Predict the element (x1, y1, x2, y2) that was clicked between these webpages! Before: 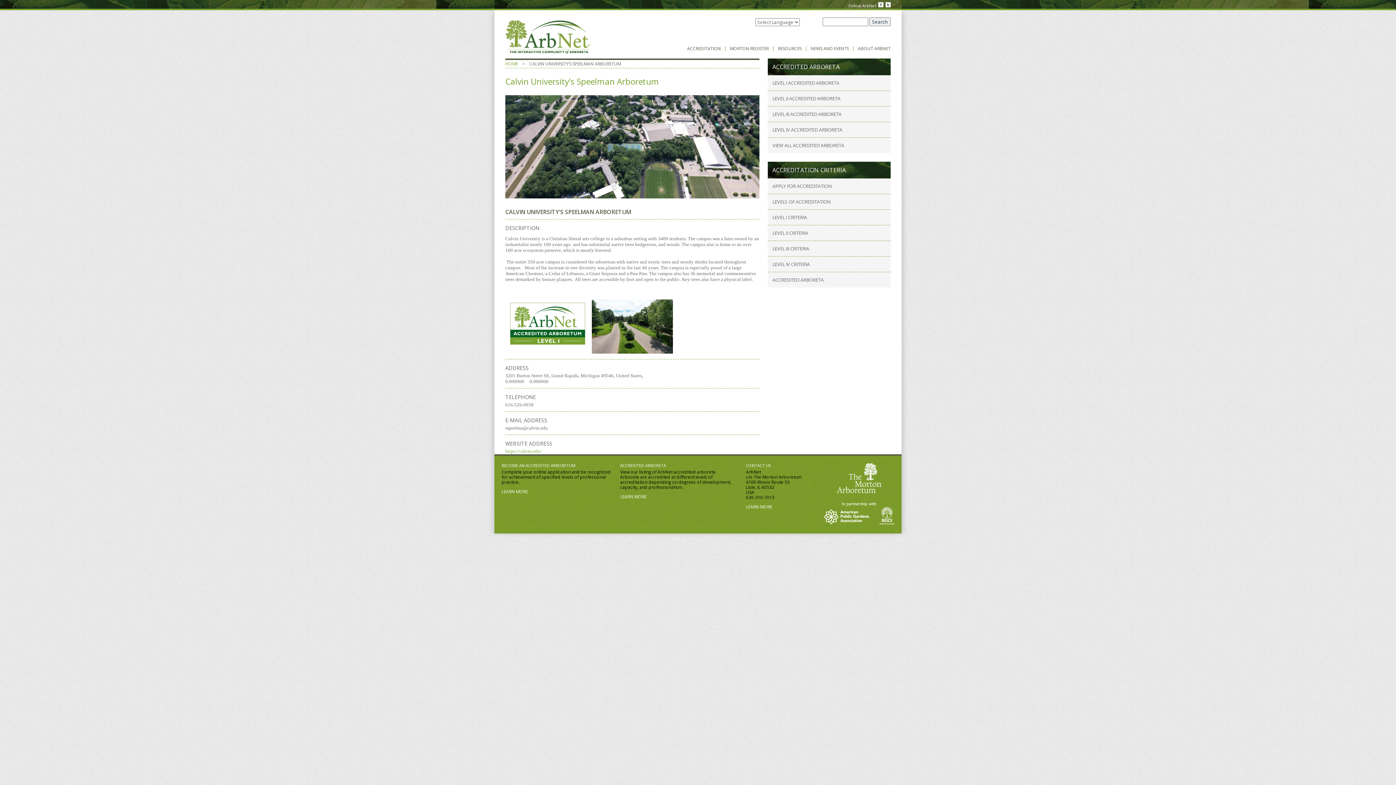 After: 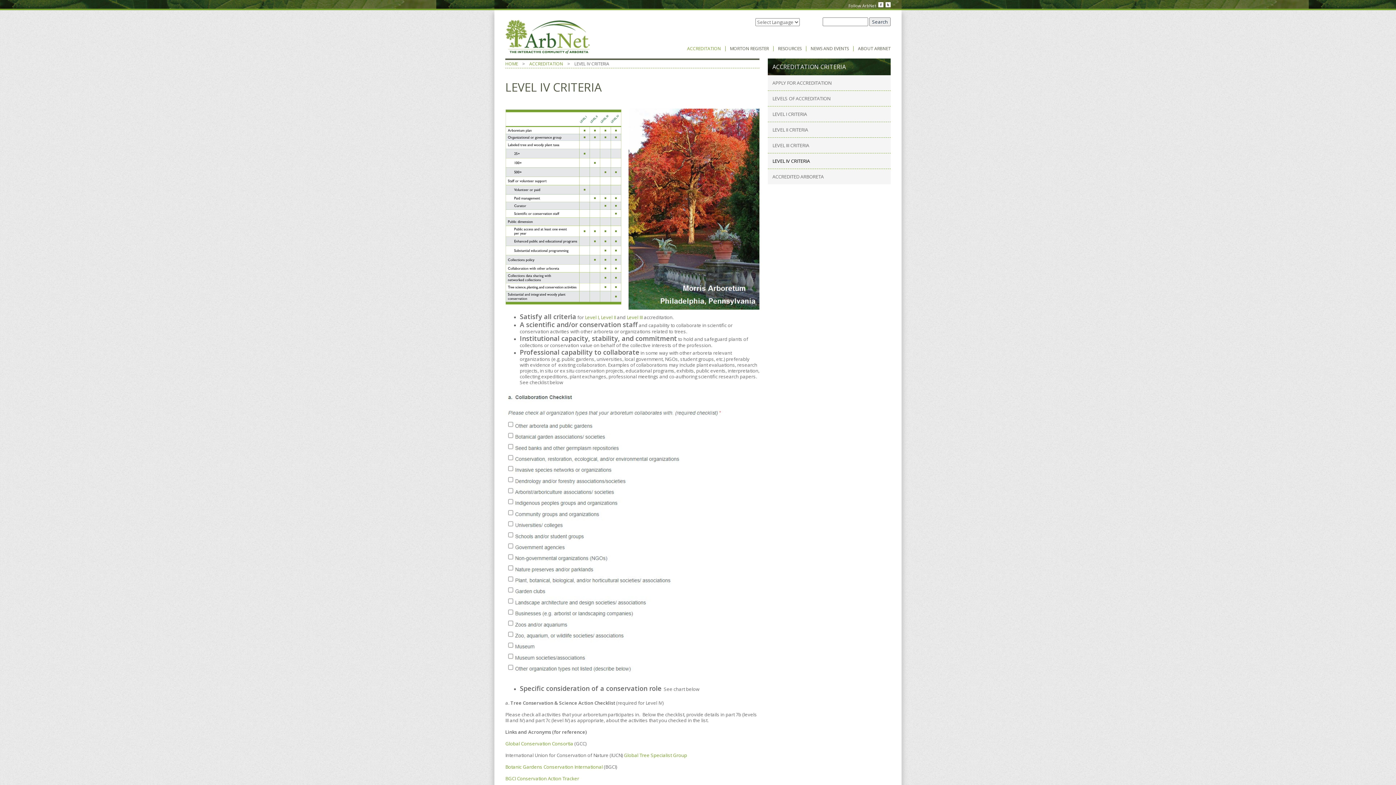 Action: label: LEVEL IV CRITERIA bbox: (772, 261, 810, 267)